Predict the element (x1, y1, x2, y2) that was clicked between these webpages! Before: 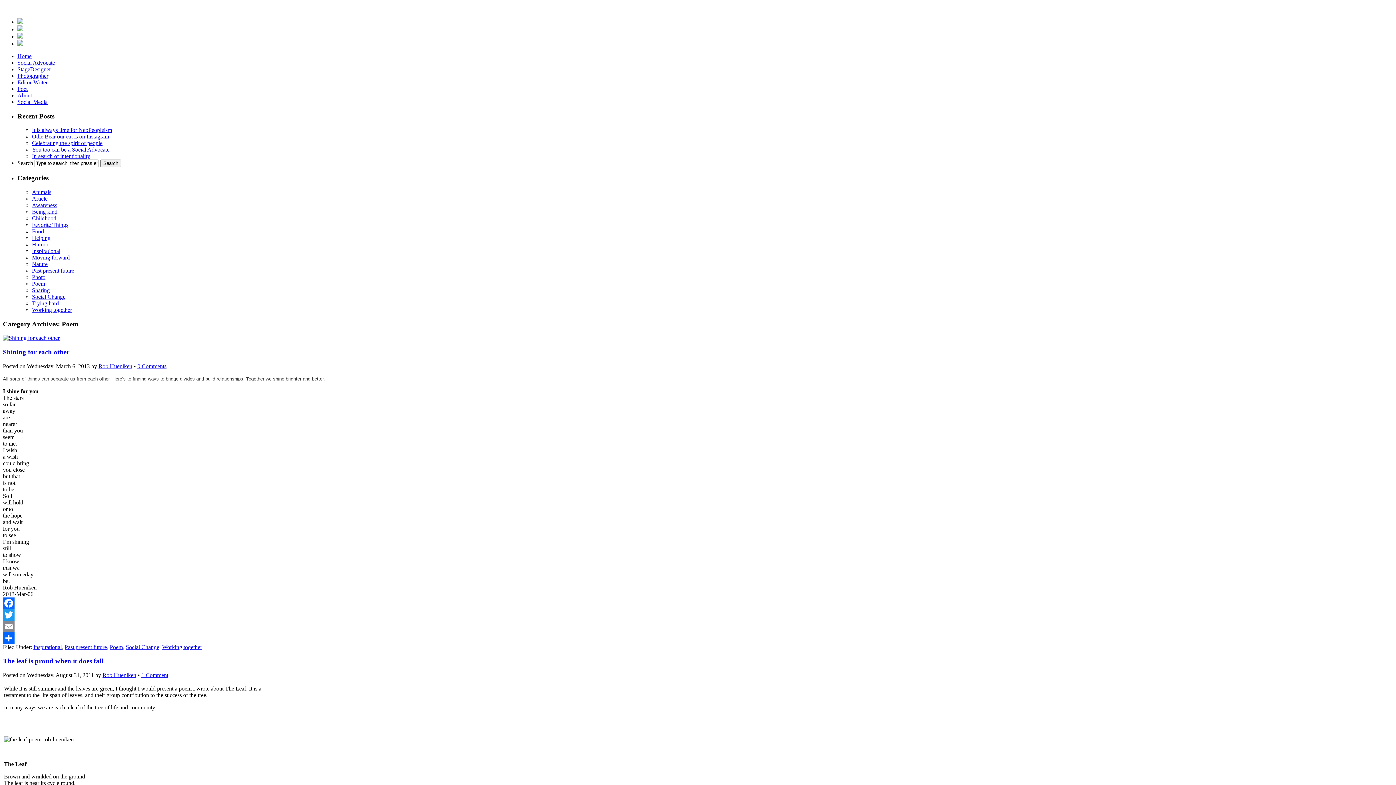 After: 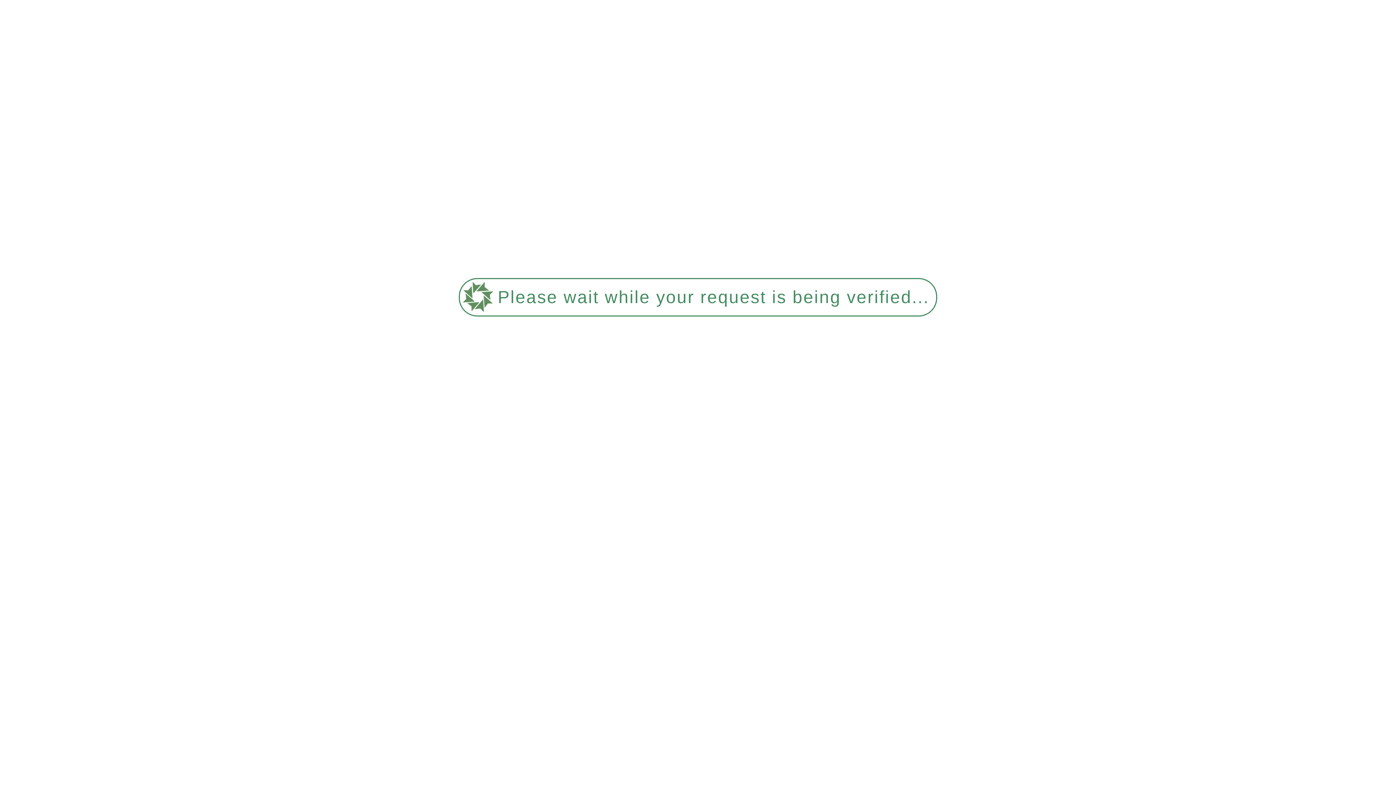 Action: bbox: (32, 234, 50, 241) label: Helping